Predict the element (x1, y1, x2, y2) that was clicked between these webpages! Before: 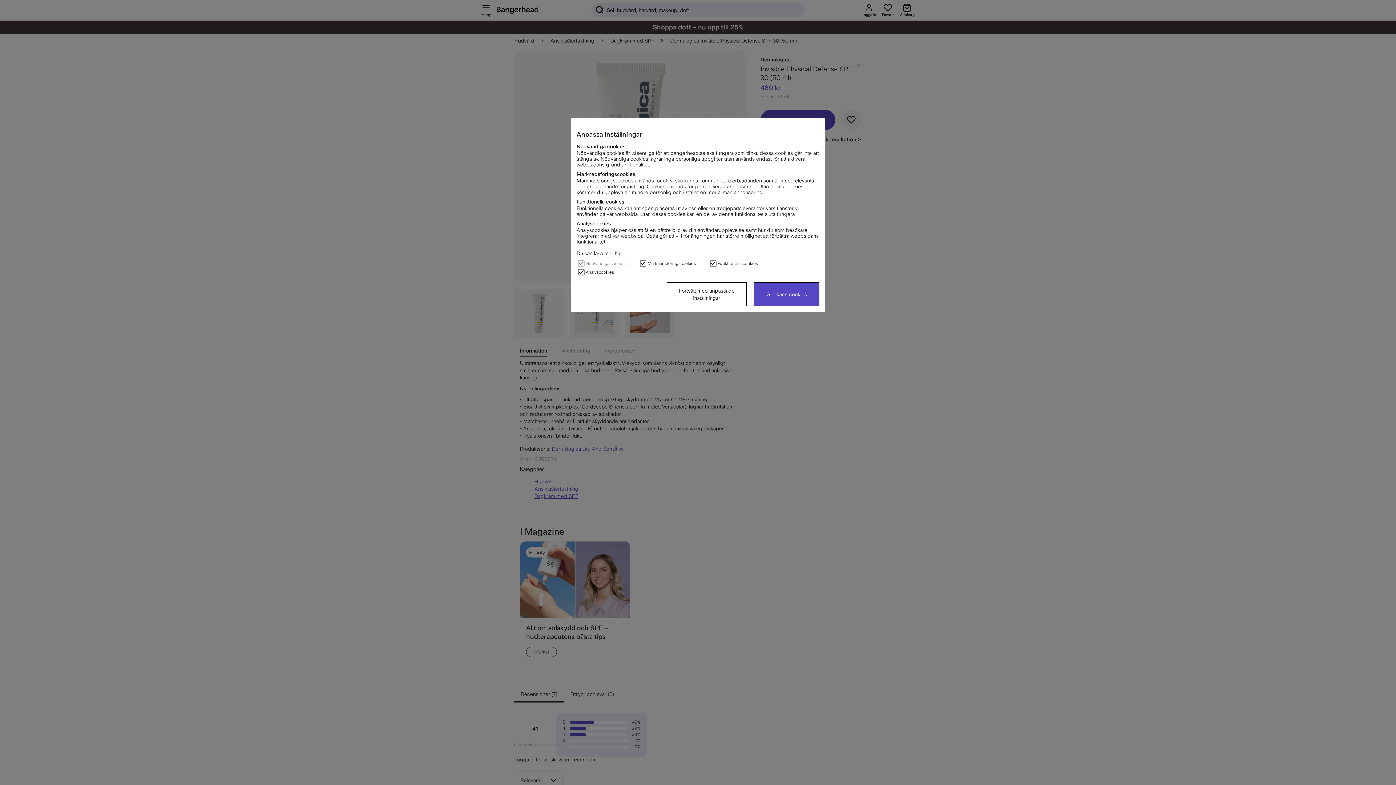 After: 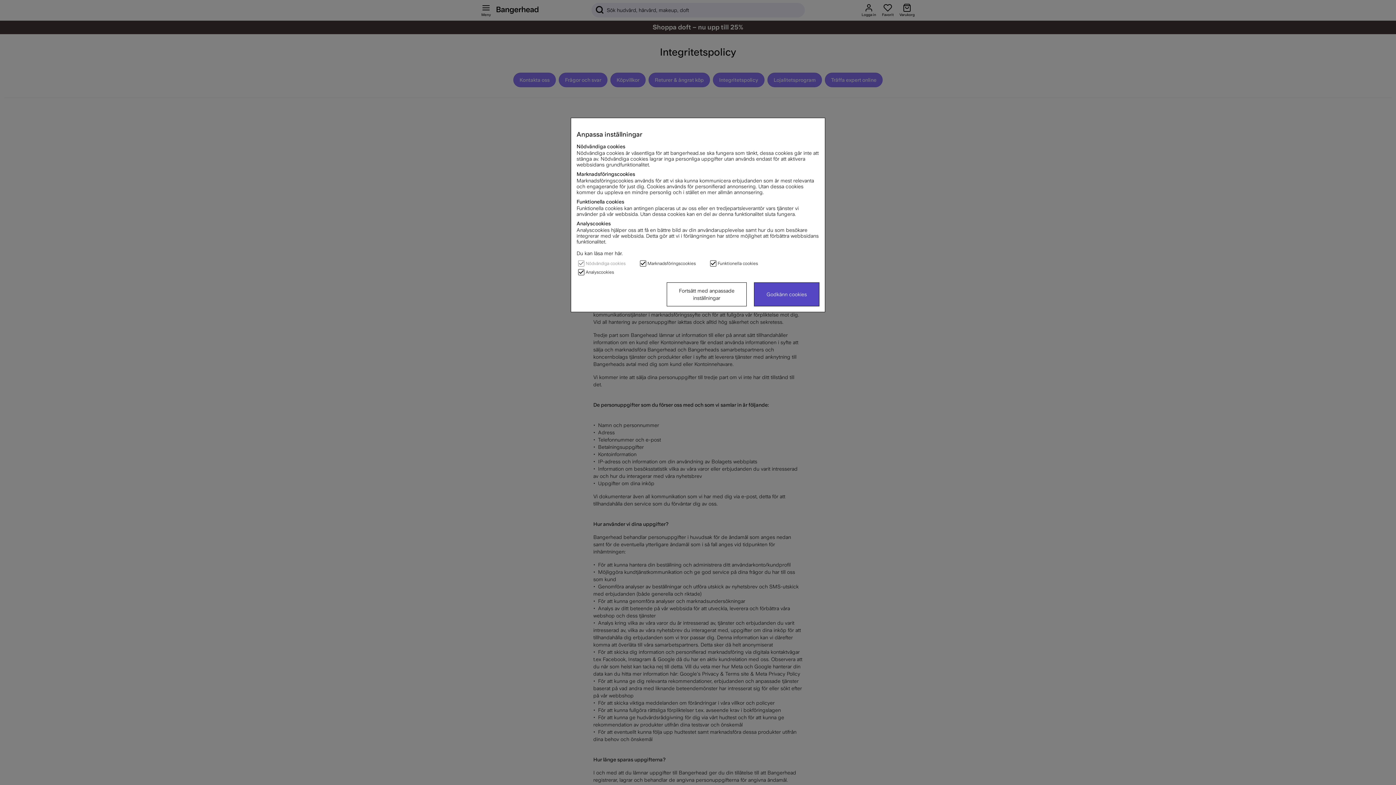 Action: bbox: (576, 250, 622, 256) label: Du kan läsa mer här.